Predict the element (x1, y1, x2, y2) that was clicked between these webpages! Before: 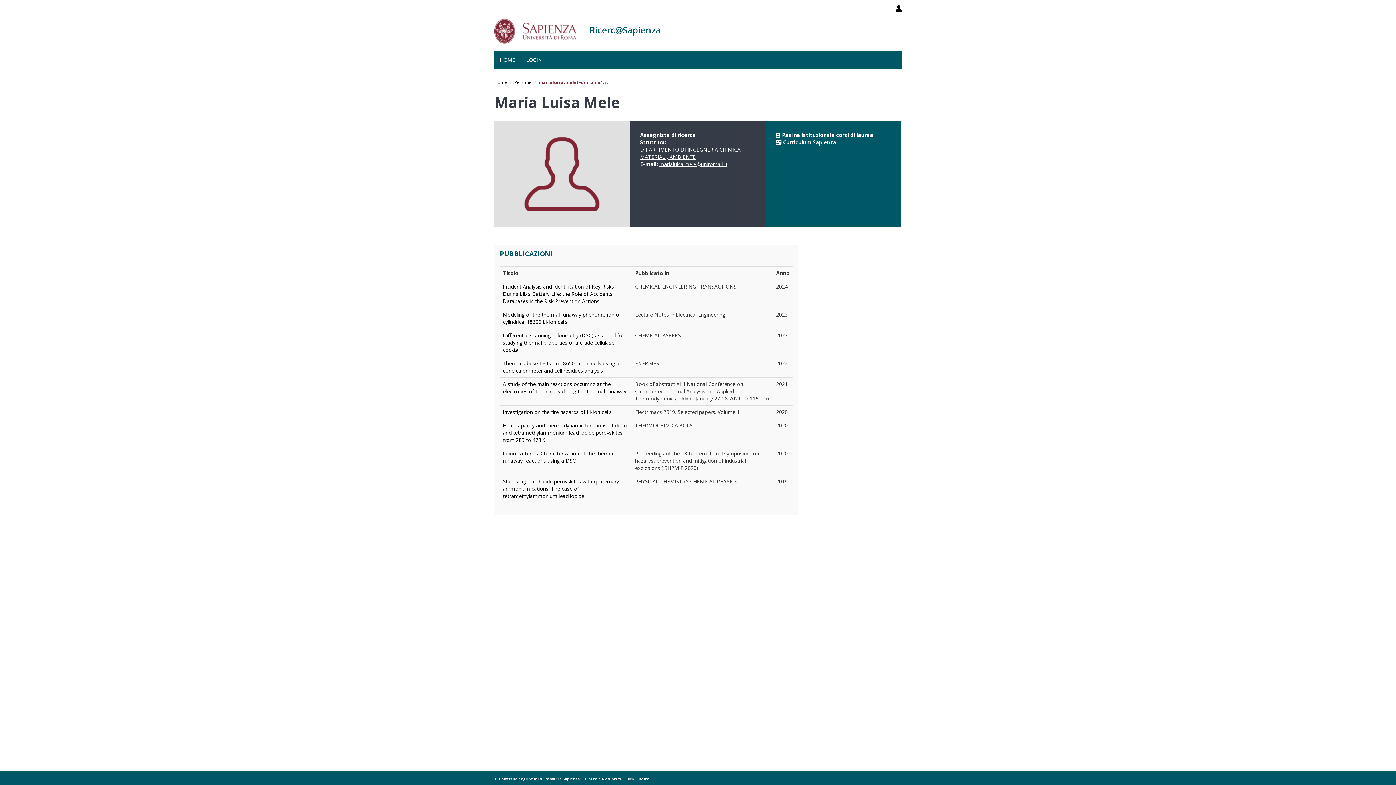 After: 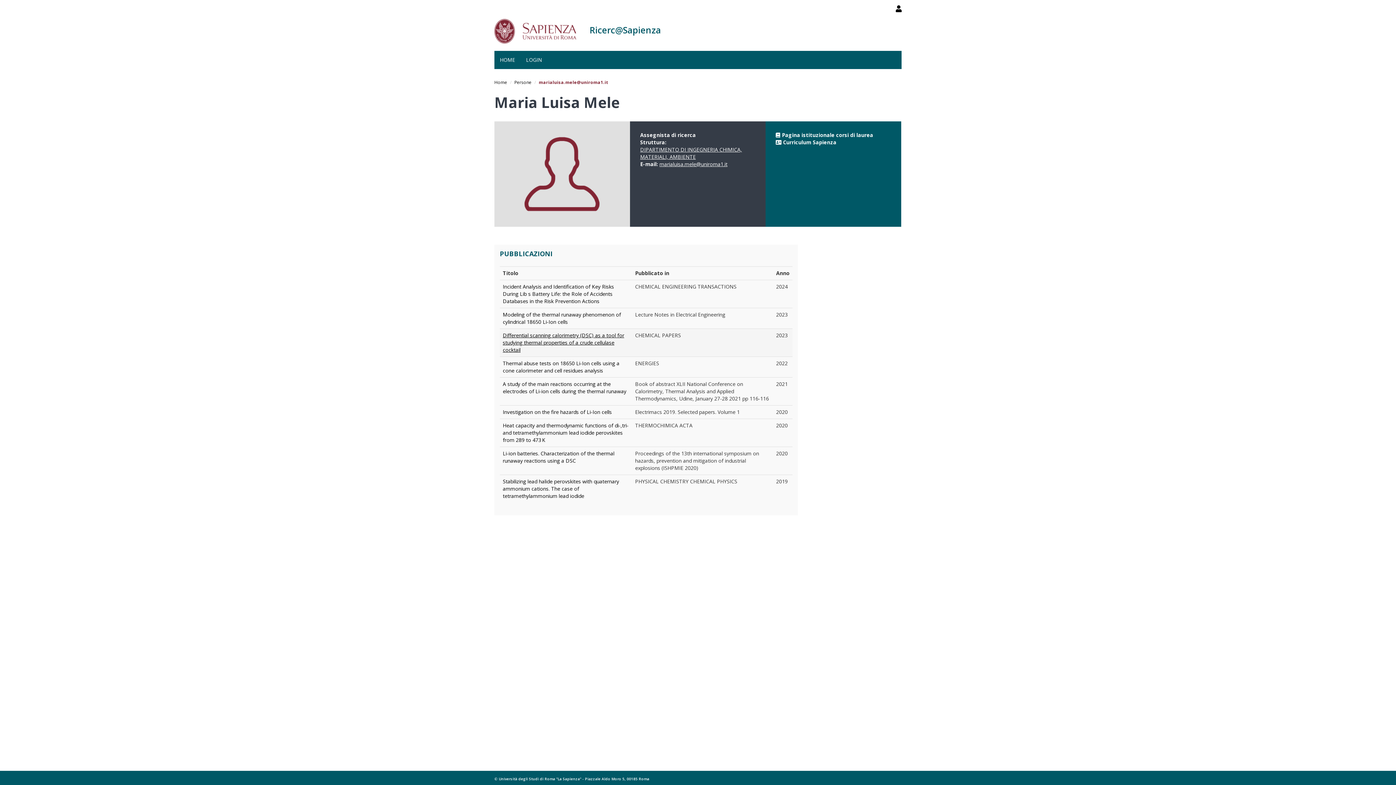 Action: bbox: (502, 332, 624, 353) label: Differential scanning calorimetry (DSC) as a tool for studying thermal properties of a crude cellulase cocktail